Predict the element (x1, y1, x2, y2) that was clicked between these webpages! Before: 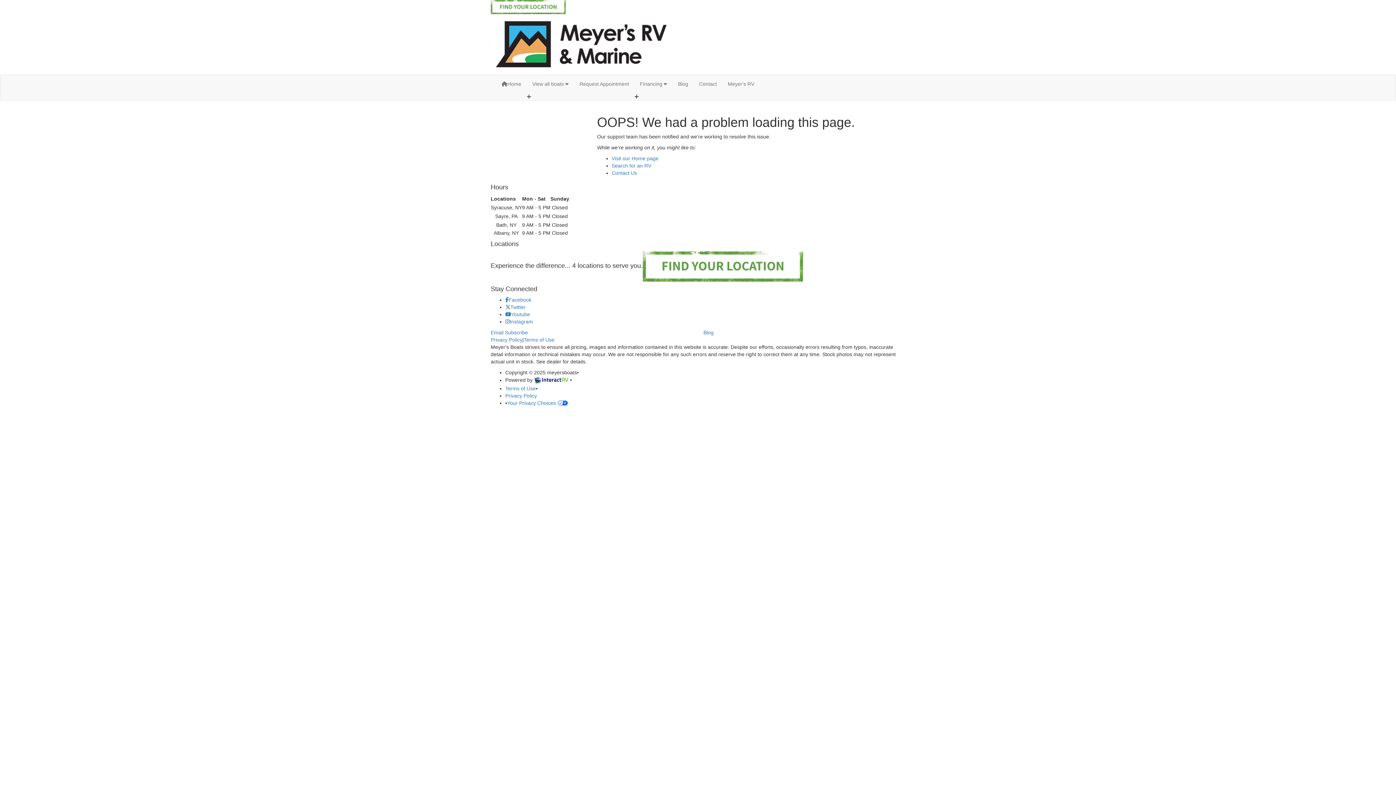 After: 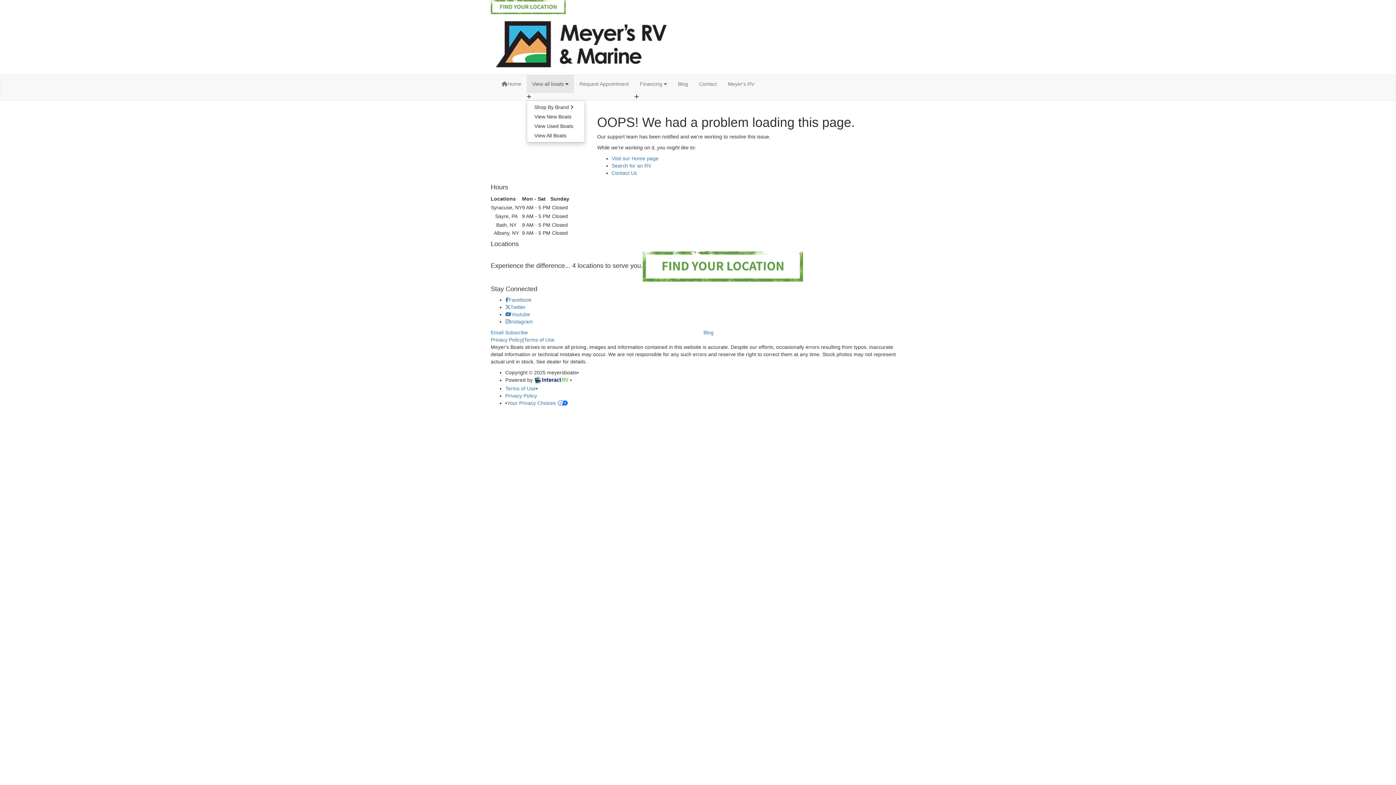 Action: bbox: (526, 74, 574, 93) label: View all boats 